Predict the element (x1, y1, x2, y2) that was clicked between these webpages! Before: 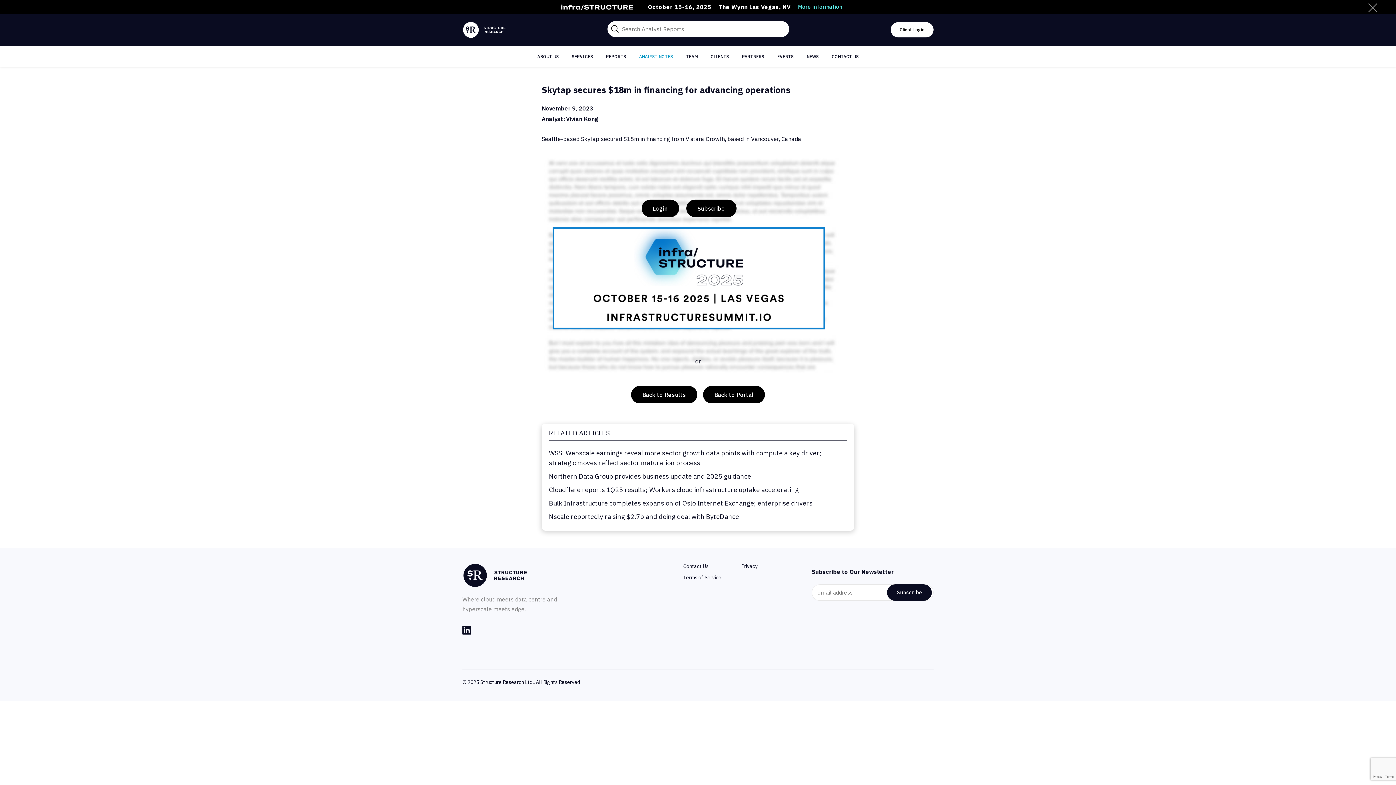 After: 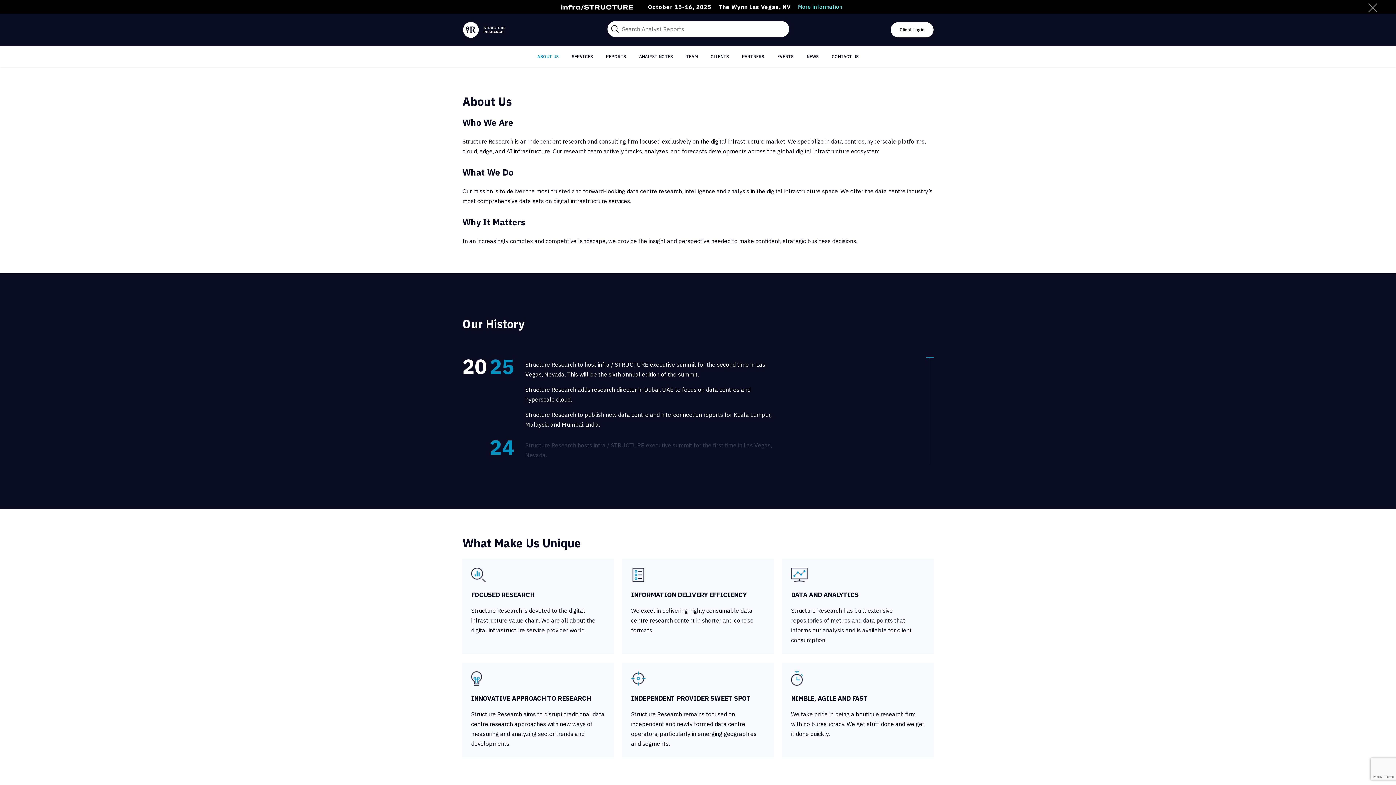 Action: label: ABOUT US bbox: (537, 53, 558, 59)